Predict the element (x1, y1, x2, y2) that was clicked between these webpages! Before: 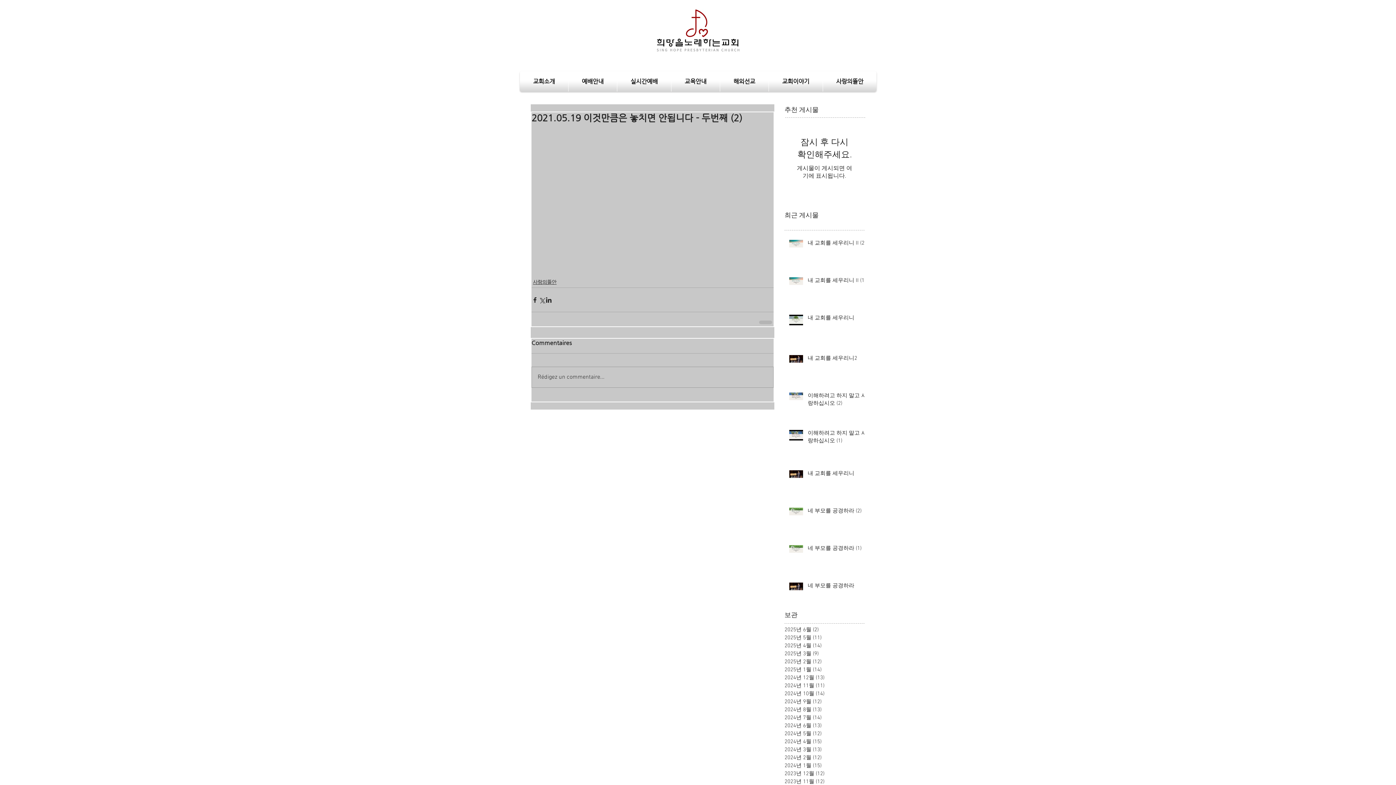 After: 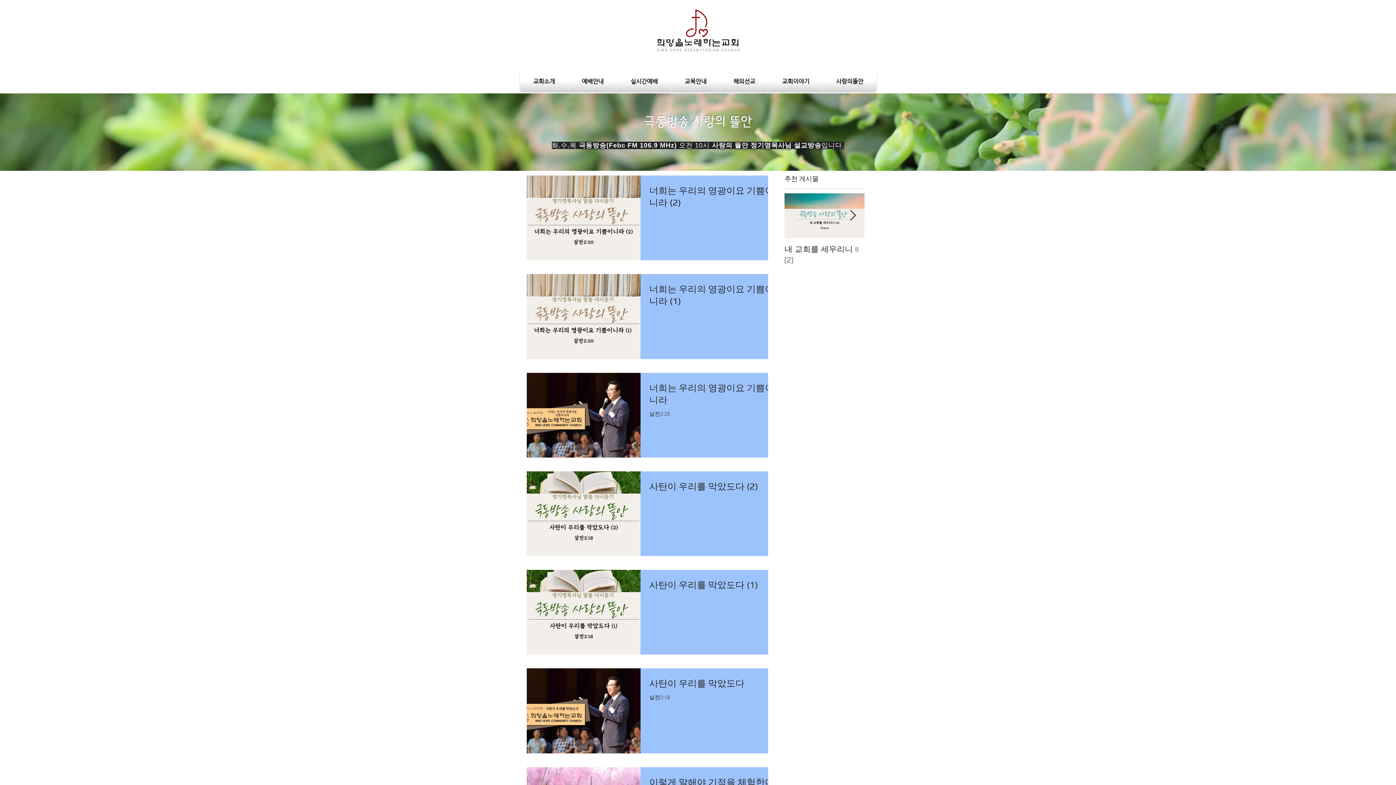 Action: bbox: (784, 738, 861, 746) label: 2024년 4월 (15)
게시물 15개